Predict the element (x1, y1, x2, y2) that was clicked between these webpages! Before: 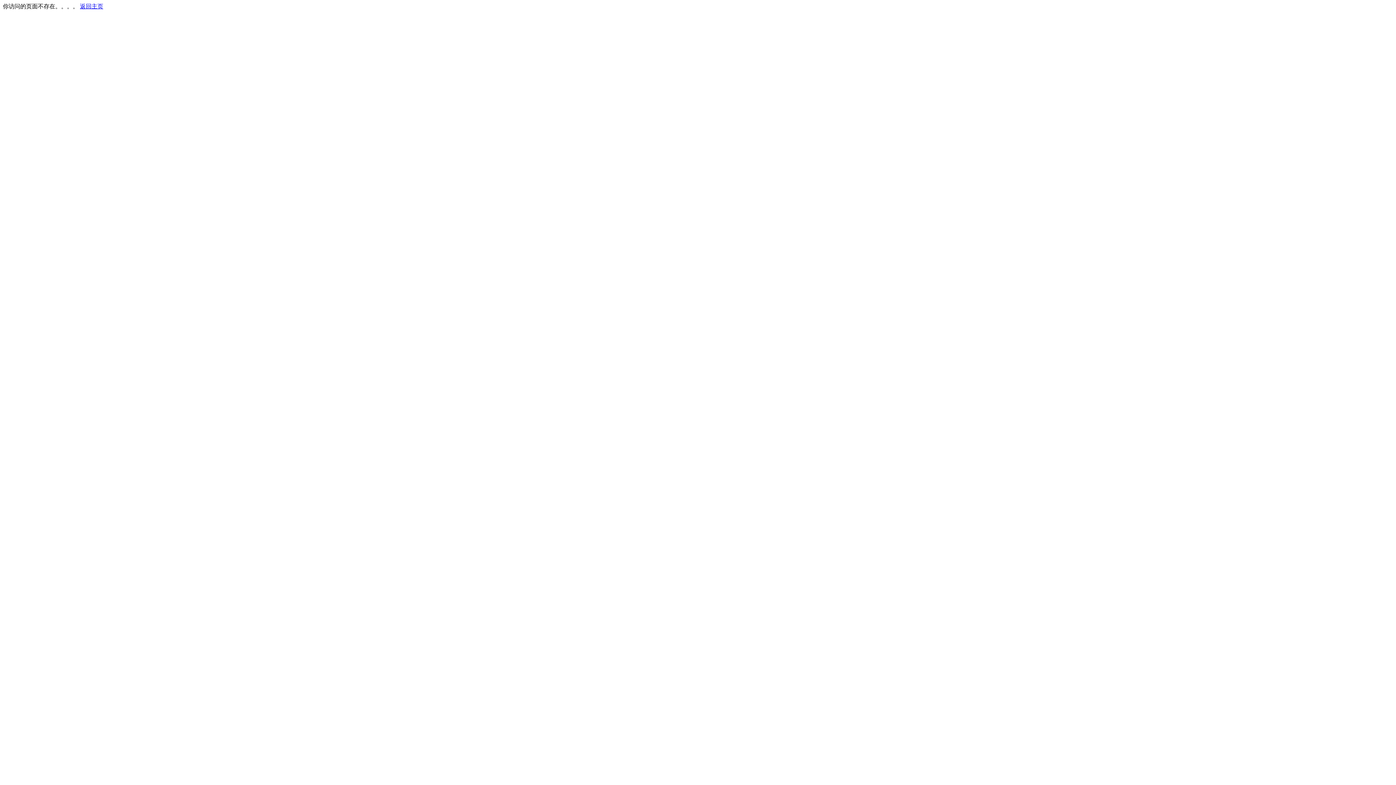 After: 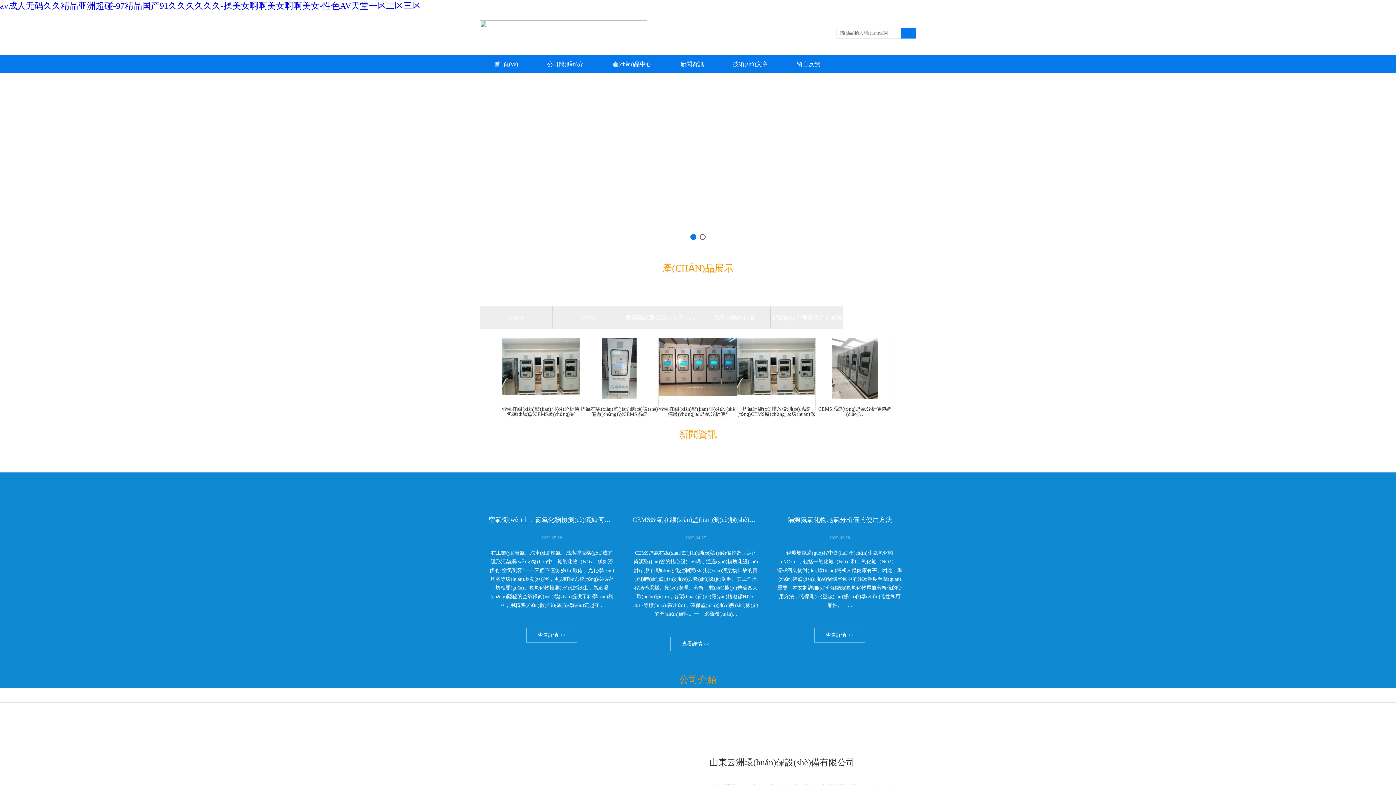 Action: bbox: (80, 3, 103, 9) label: 返回主页